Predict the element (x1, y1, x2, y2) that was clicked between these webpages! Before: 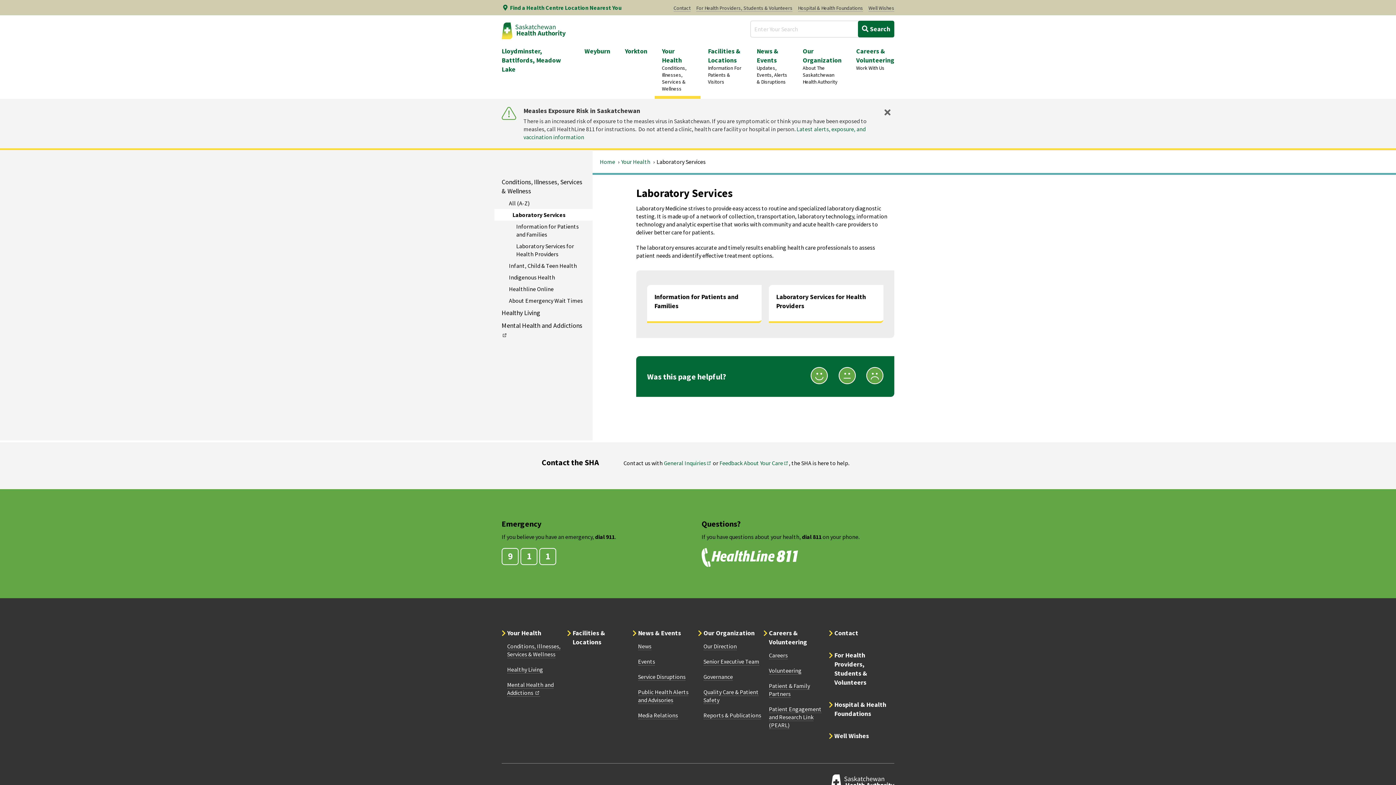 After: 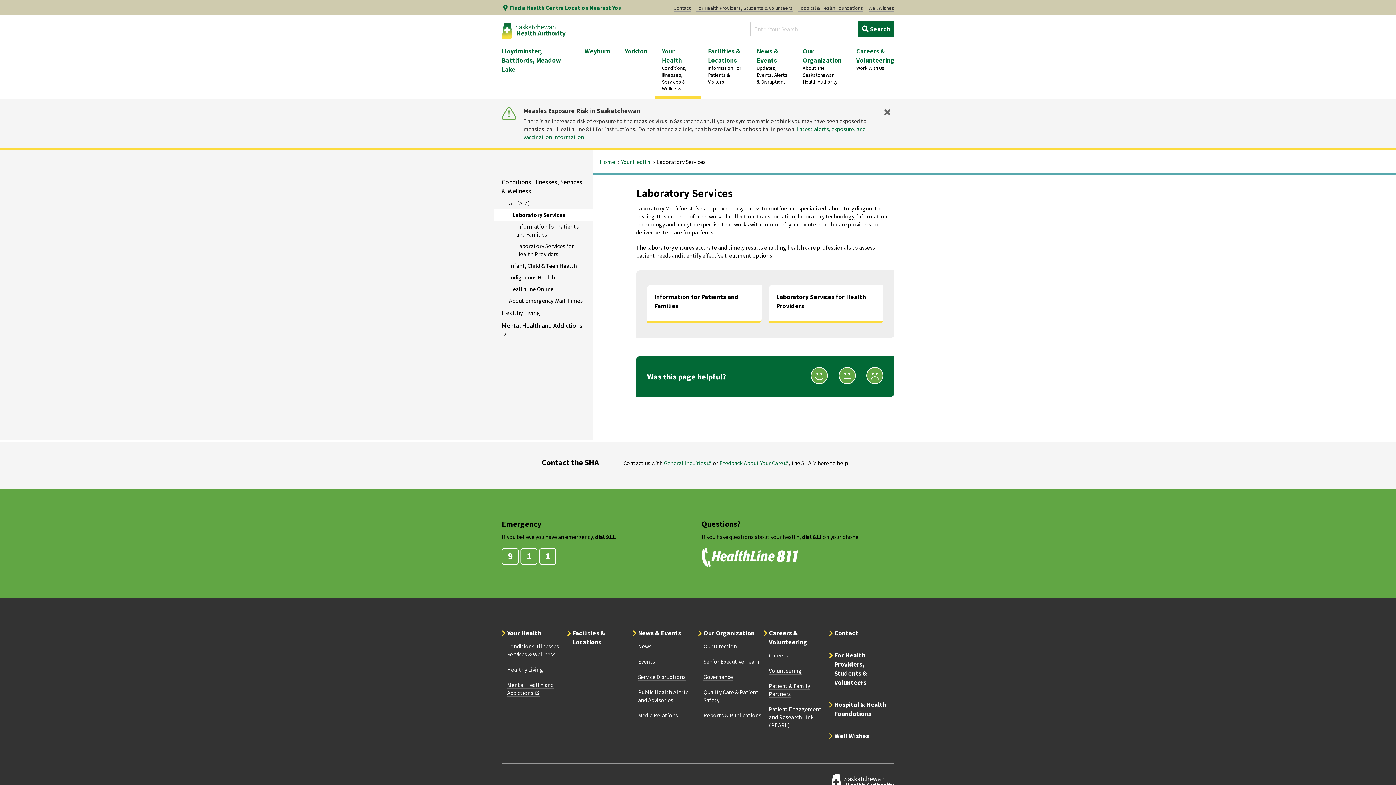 Action: bbox: (701, 561, 798, 568) label: Opens in new window